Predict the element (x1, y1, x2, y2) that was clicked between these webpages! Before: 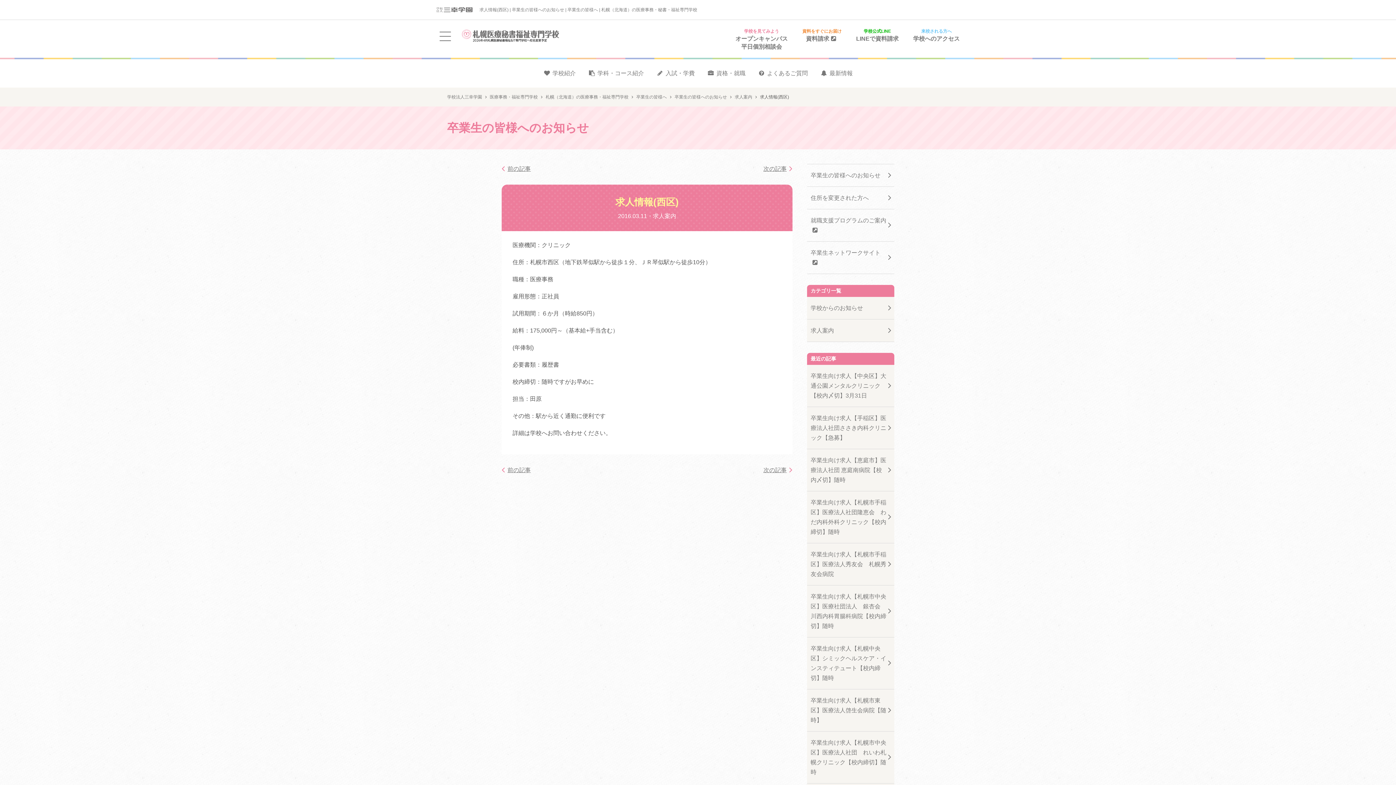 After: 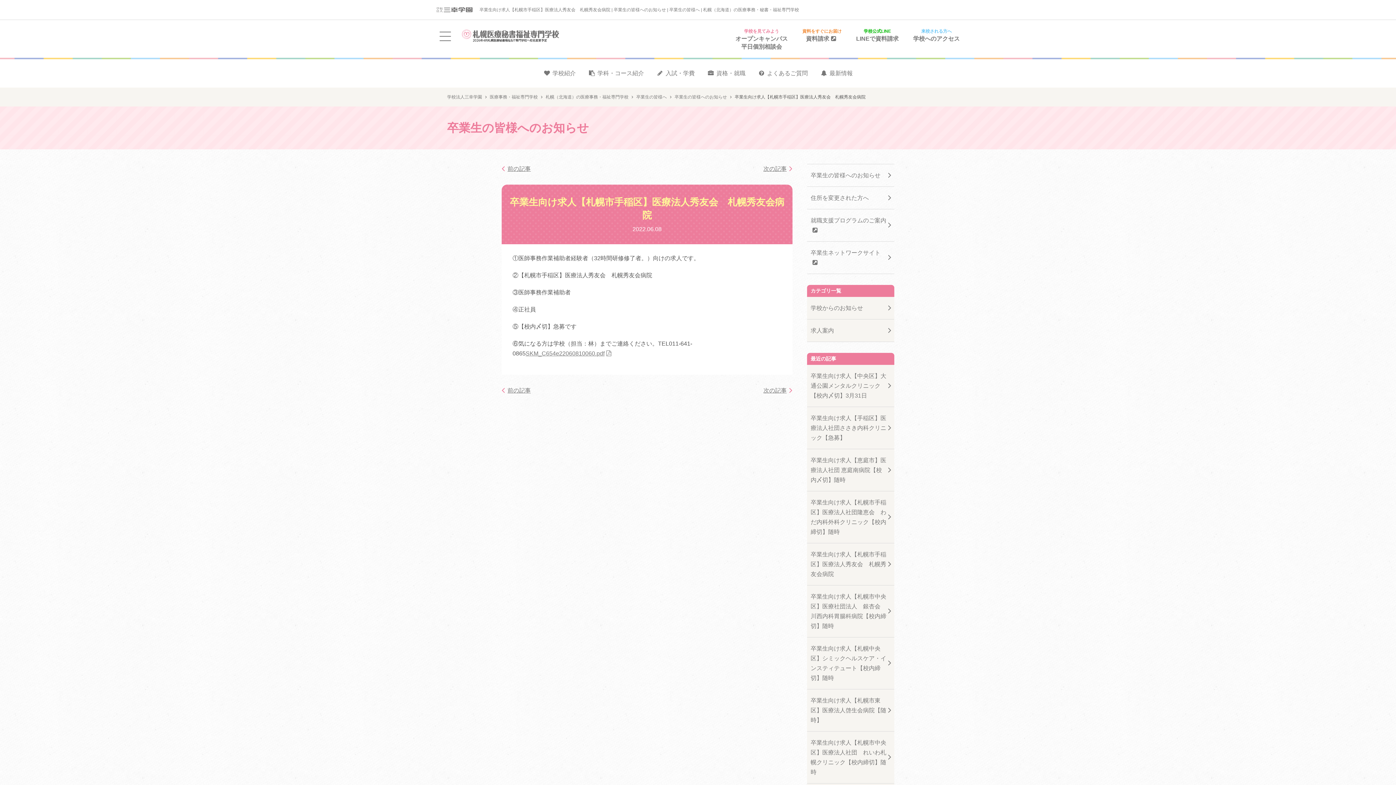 Action: label: 卒業生向け求人【札幌市手稲区】医療法人秀友会　札幌秀友会病院 bbox: (807, 543, 894, 585)